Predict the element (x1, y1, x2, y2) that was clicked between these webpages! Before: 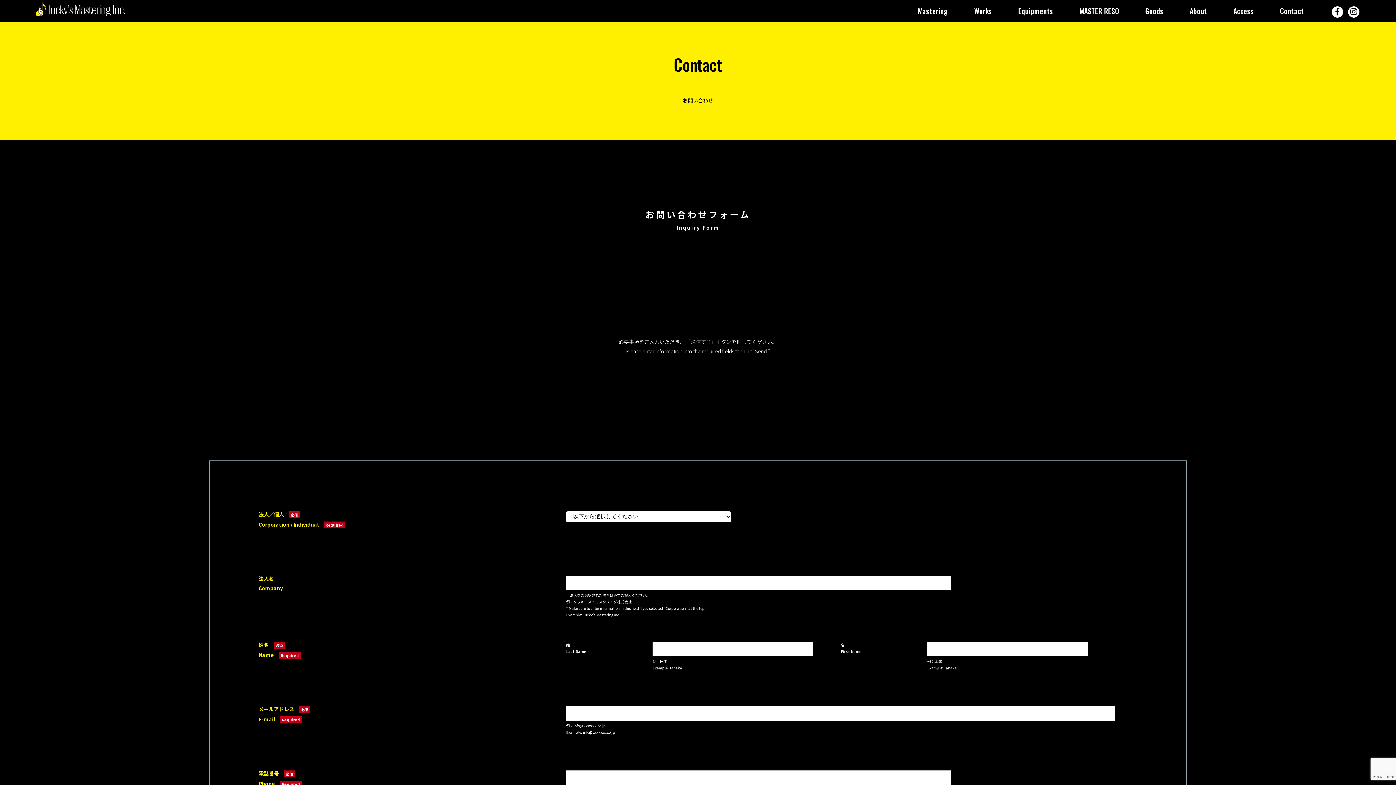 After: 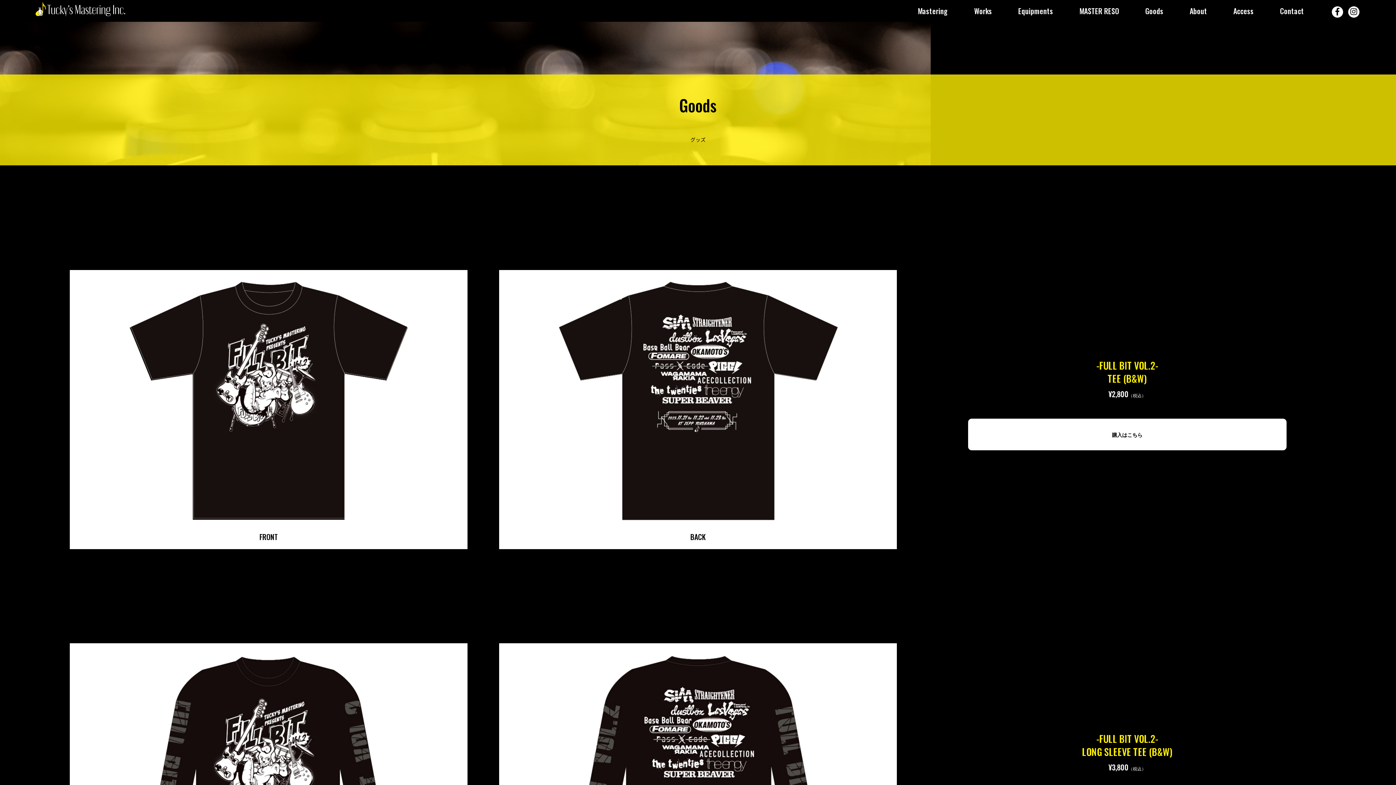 Action: bbox: (1121, 5, 1163, 16) label: Goods